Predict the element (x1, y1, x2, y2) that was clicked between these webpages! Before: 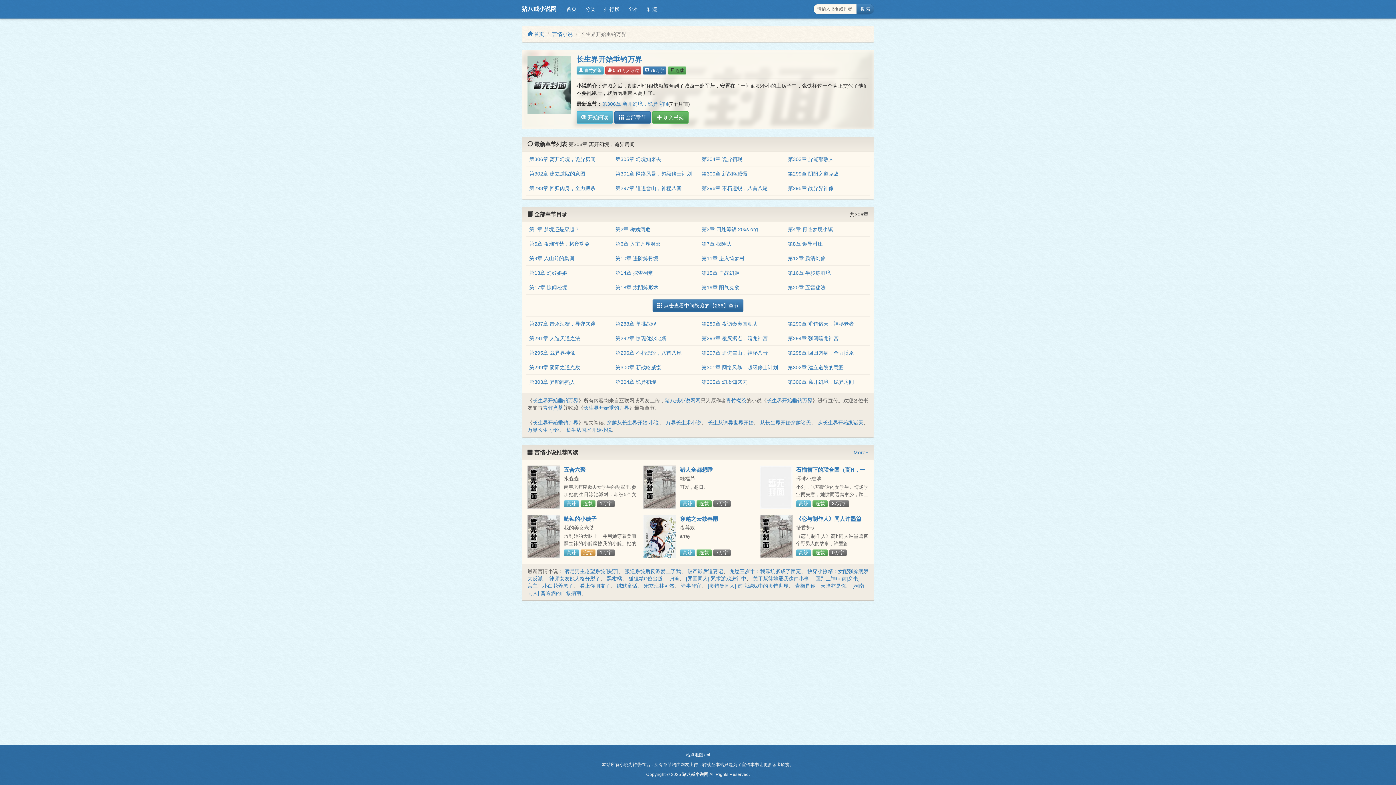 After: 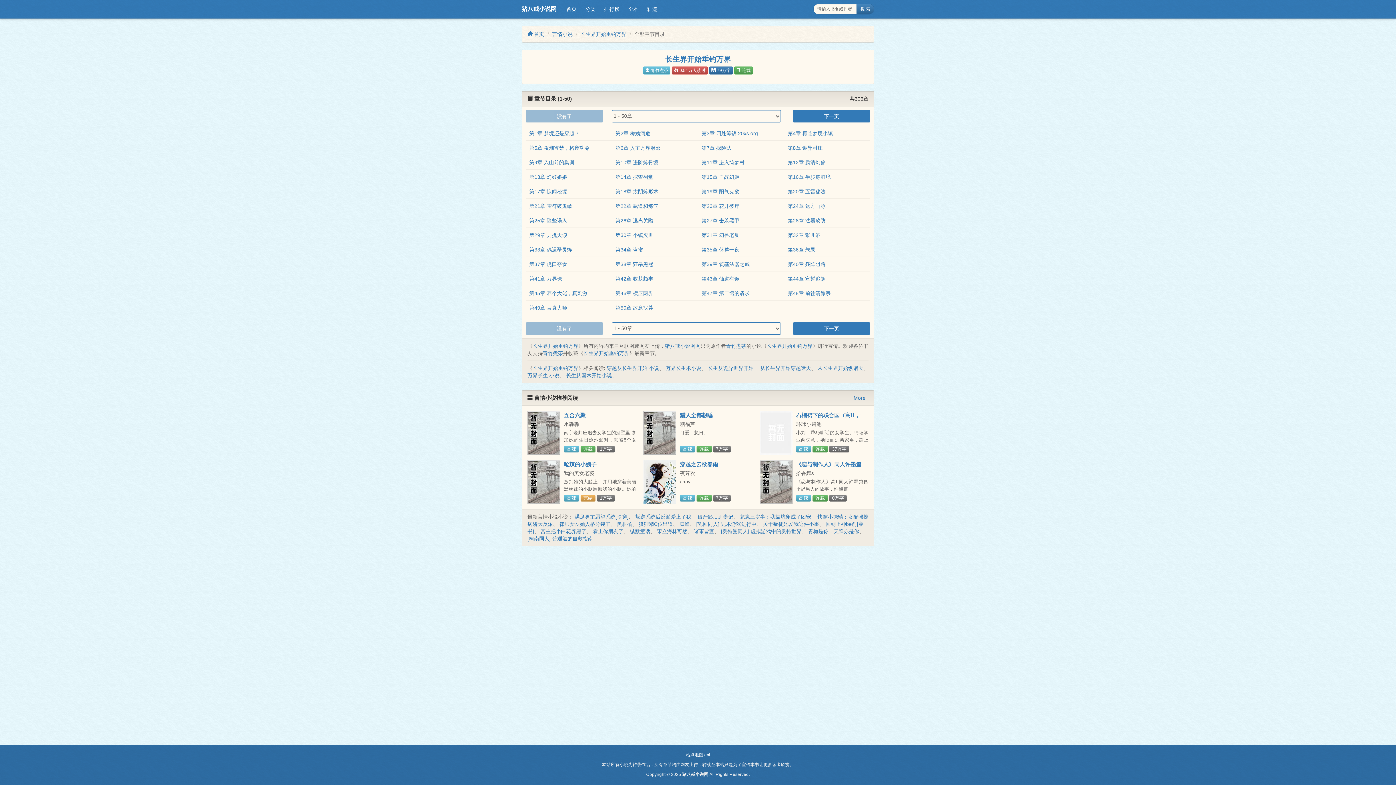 Action: label:  点击查看中间隐藏的【266】章节 bbox: (652, 299, 743, 312)